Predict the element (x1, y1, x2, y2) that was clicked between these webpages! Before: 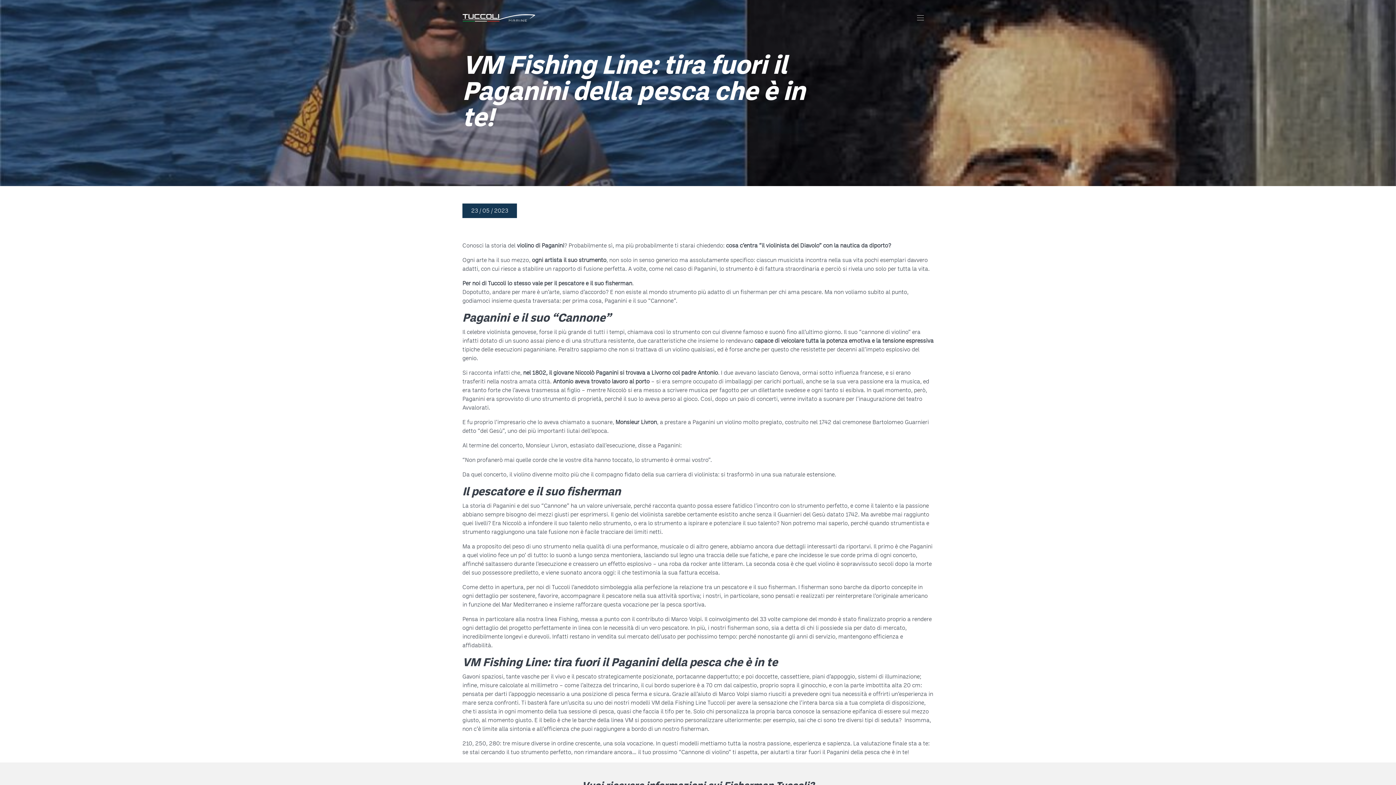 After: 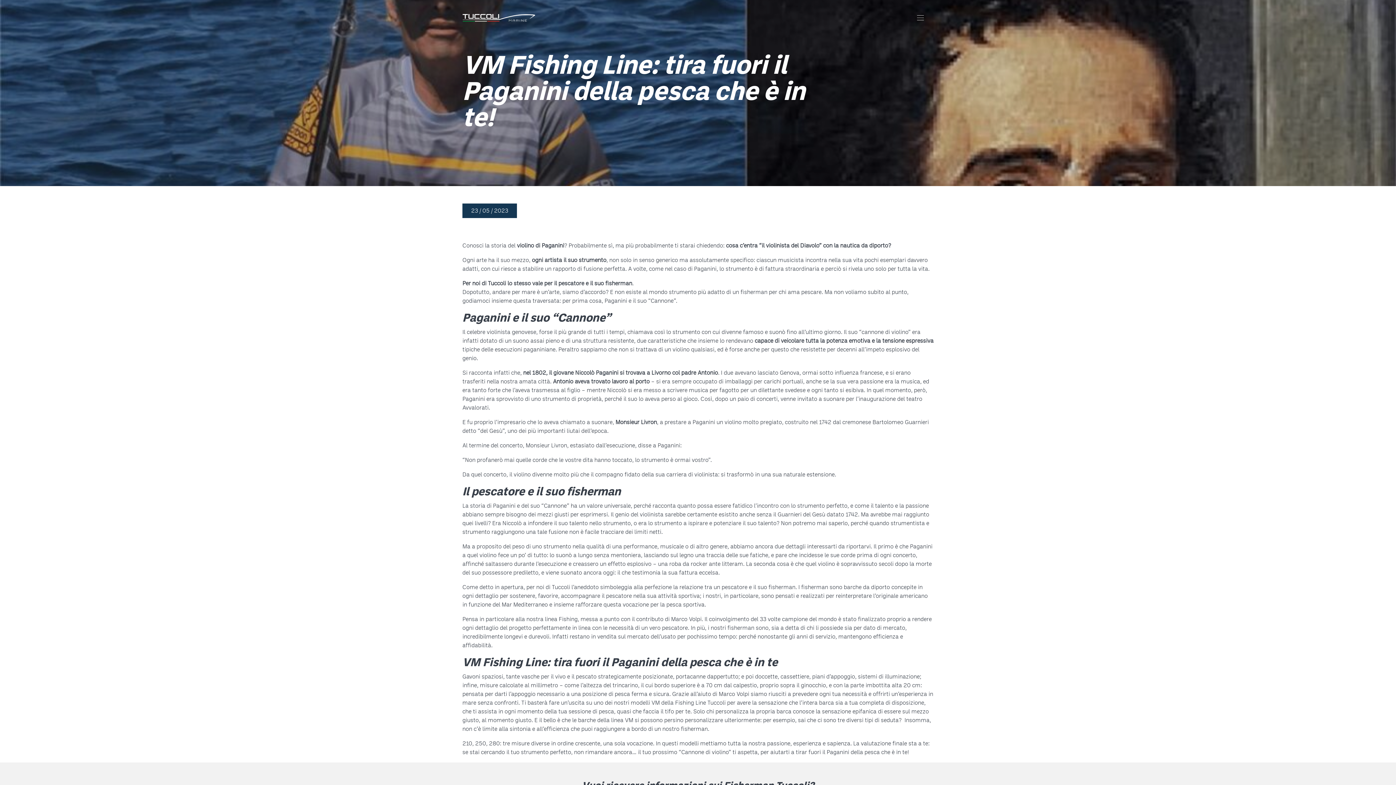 Action: label: 23 / 05 / 2023 bbox: (471, 207, 508, 214)